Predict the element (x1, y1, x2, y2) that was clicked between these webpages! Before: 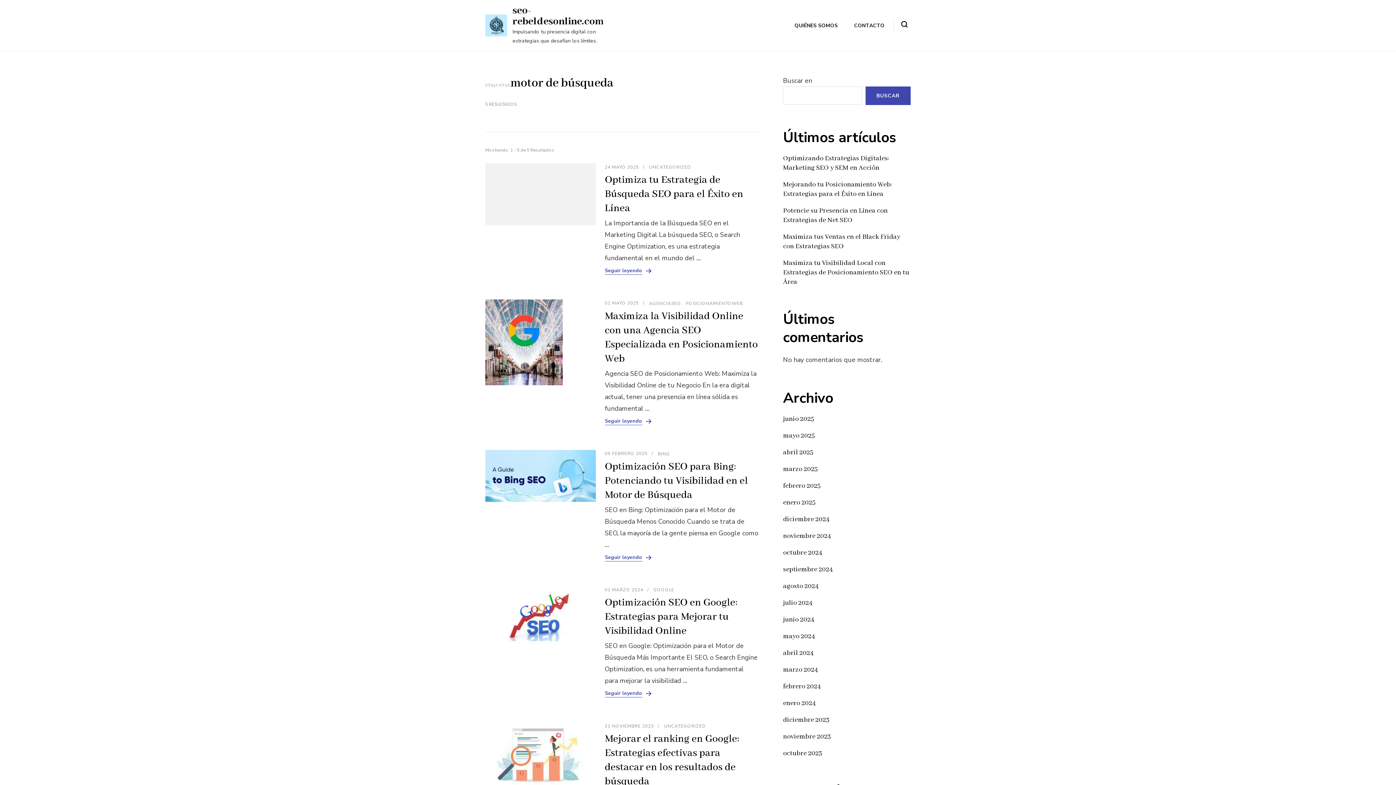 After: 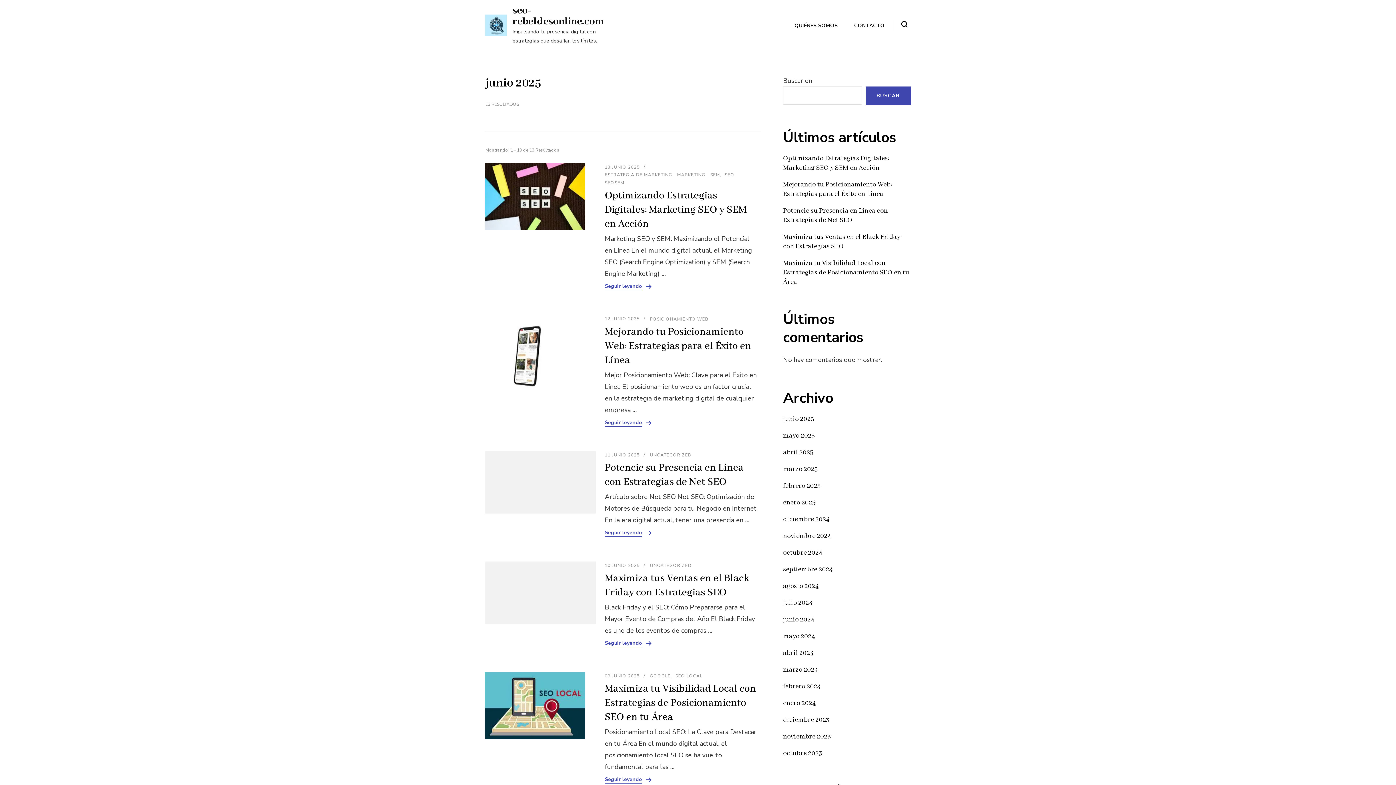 Action: bbox: (783, 415, 814, 423) label: junio 2025